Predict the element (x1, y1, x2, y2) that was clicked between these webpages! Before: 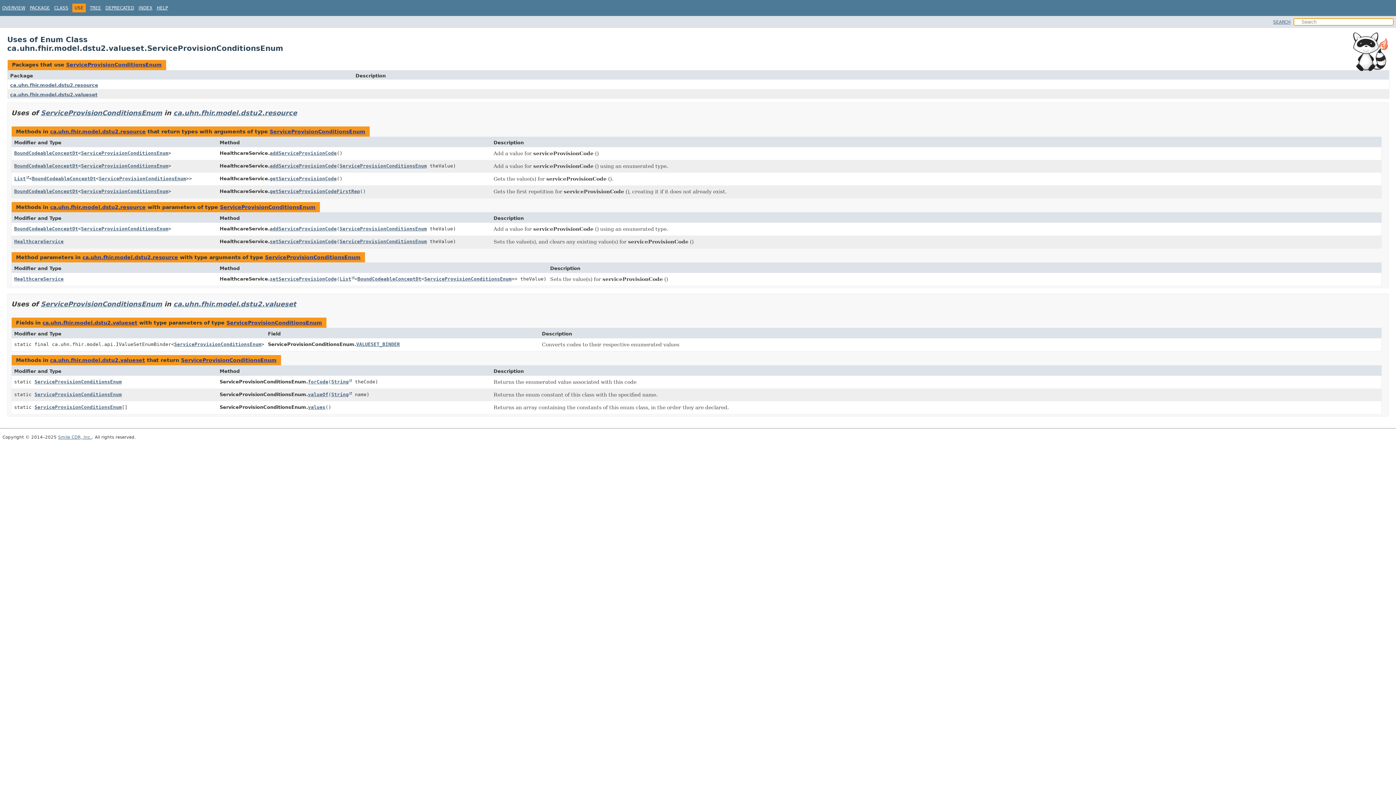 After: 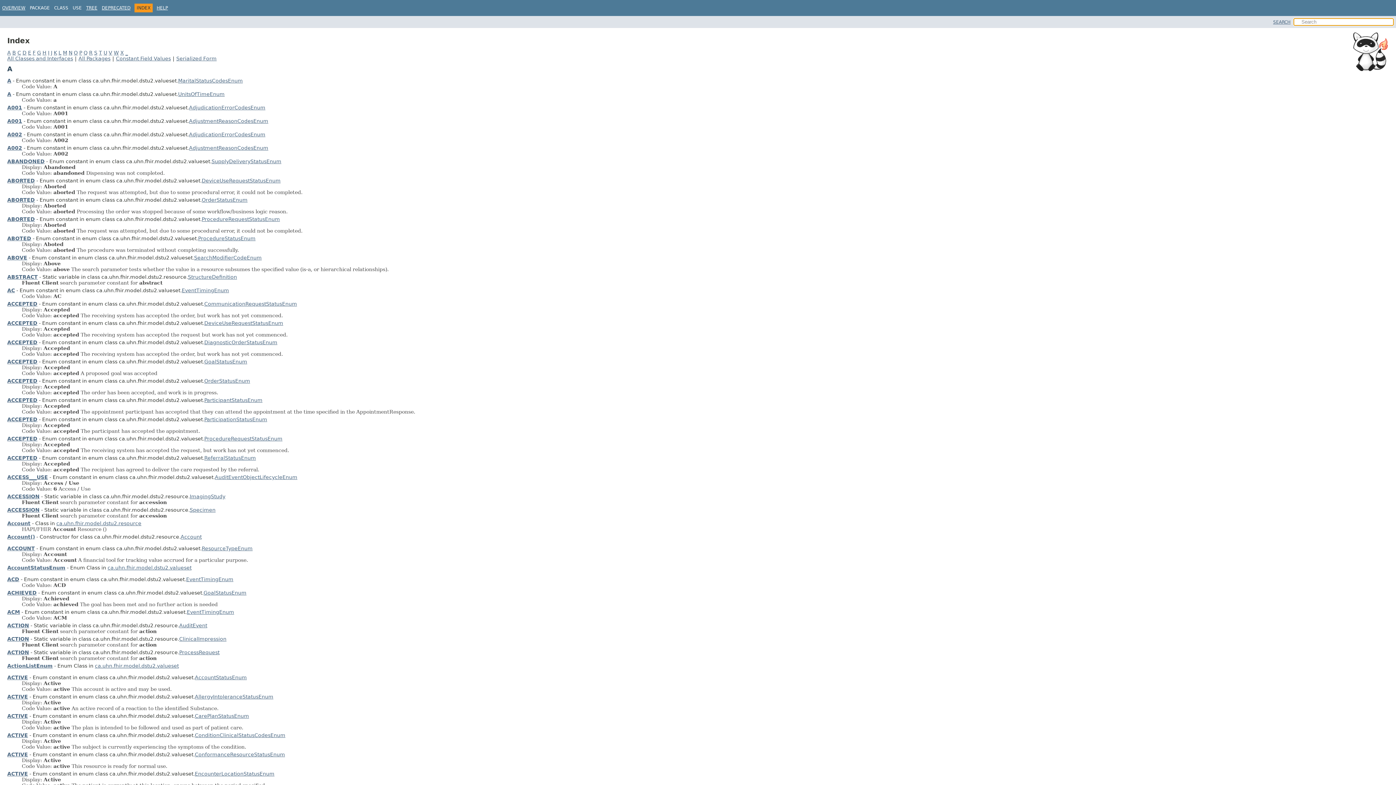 Action: bbox: (138, 5, 152, 10) label: INDEX